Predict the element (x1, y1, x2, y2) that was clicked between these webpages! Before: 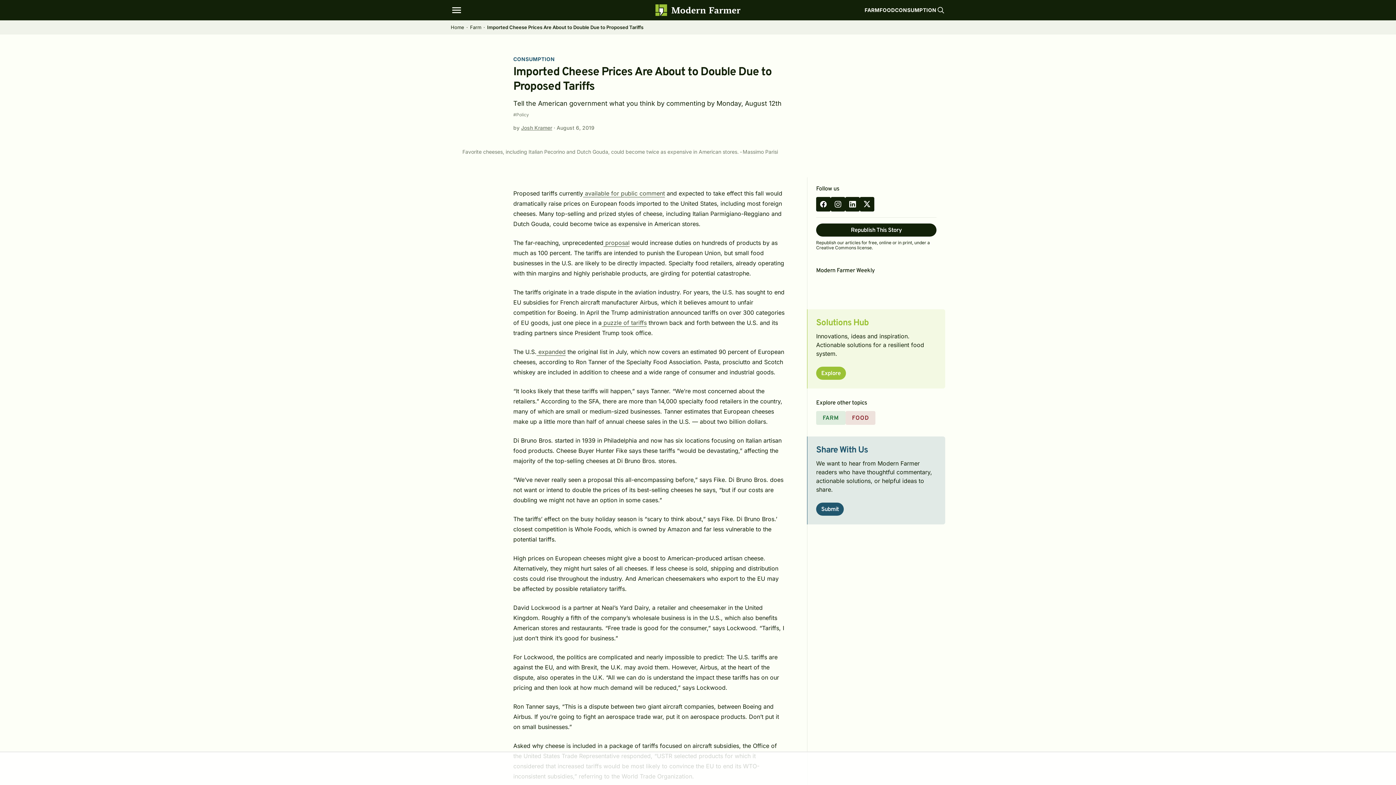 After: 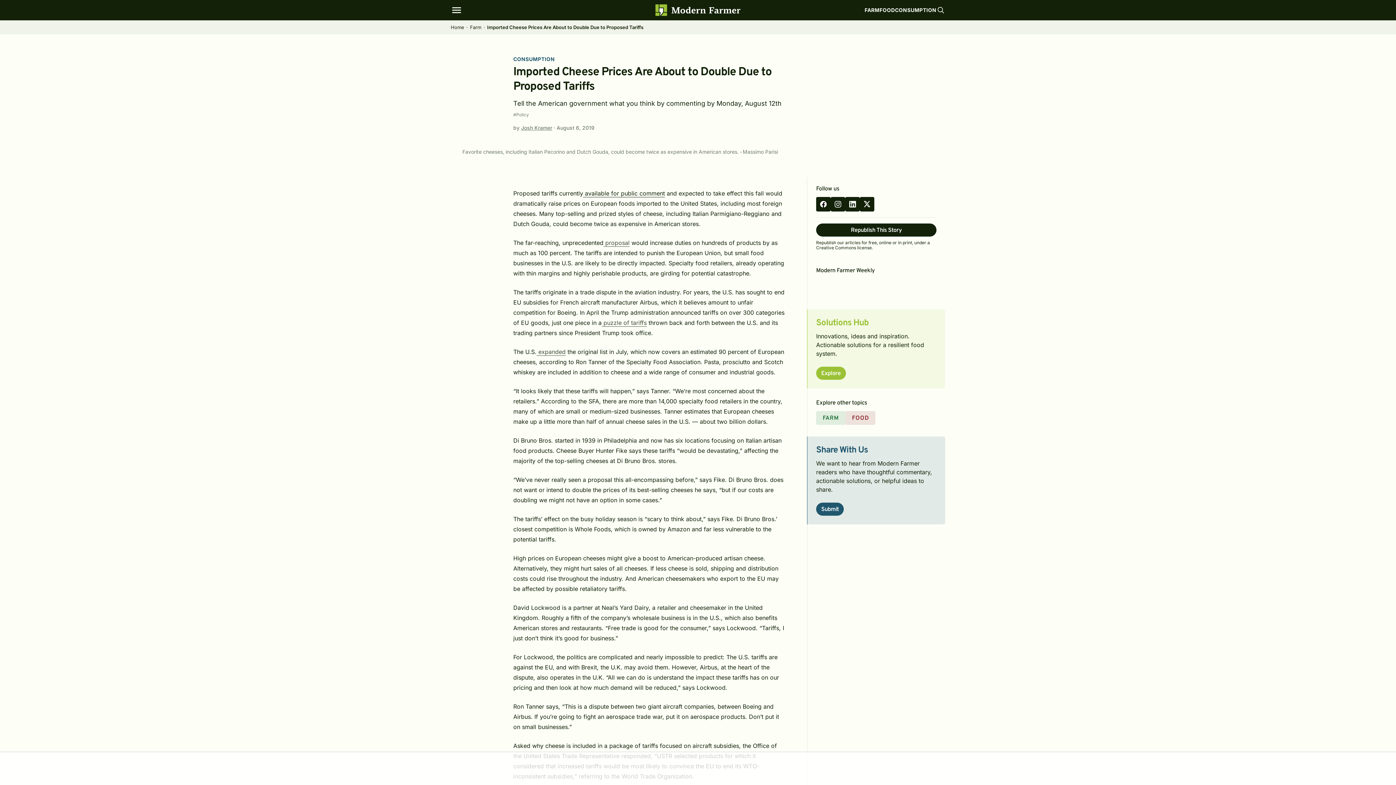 Action: label:  available for public comment bbox: (583, 189, 665, 197)